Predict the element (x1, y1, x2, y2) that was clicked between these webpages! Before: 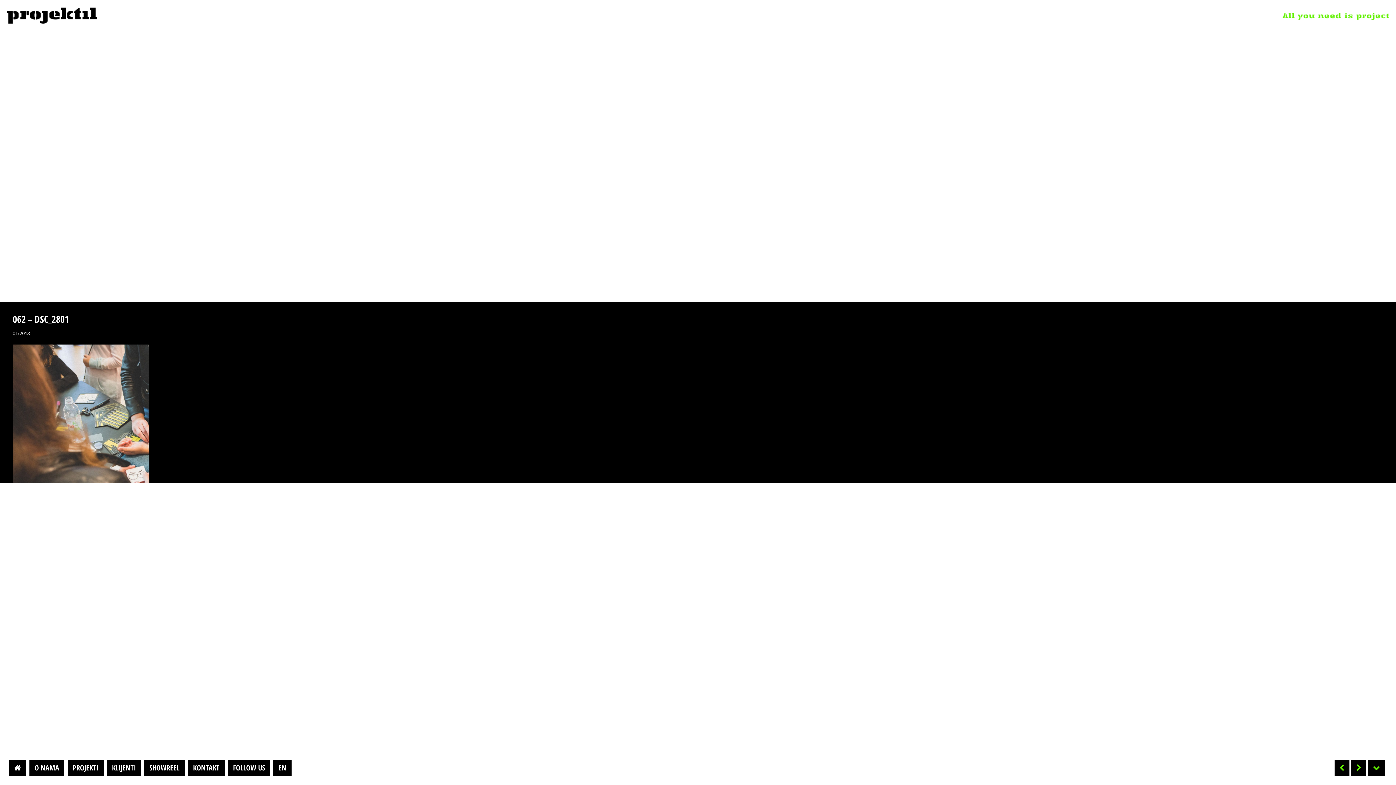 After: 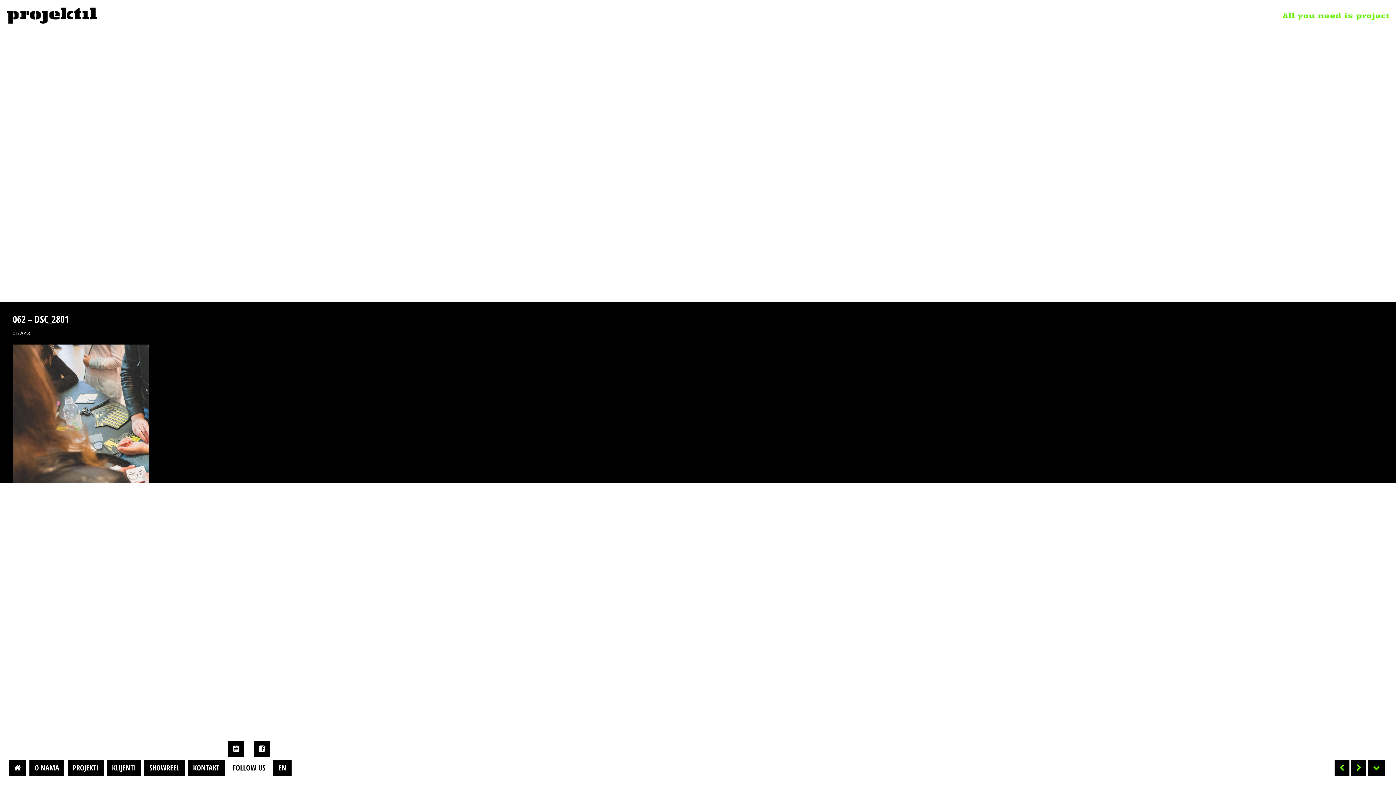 Action: label: FOLLOW US bbox: (228, 760, 270, 776)